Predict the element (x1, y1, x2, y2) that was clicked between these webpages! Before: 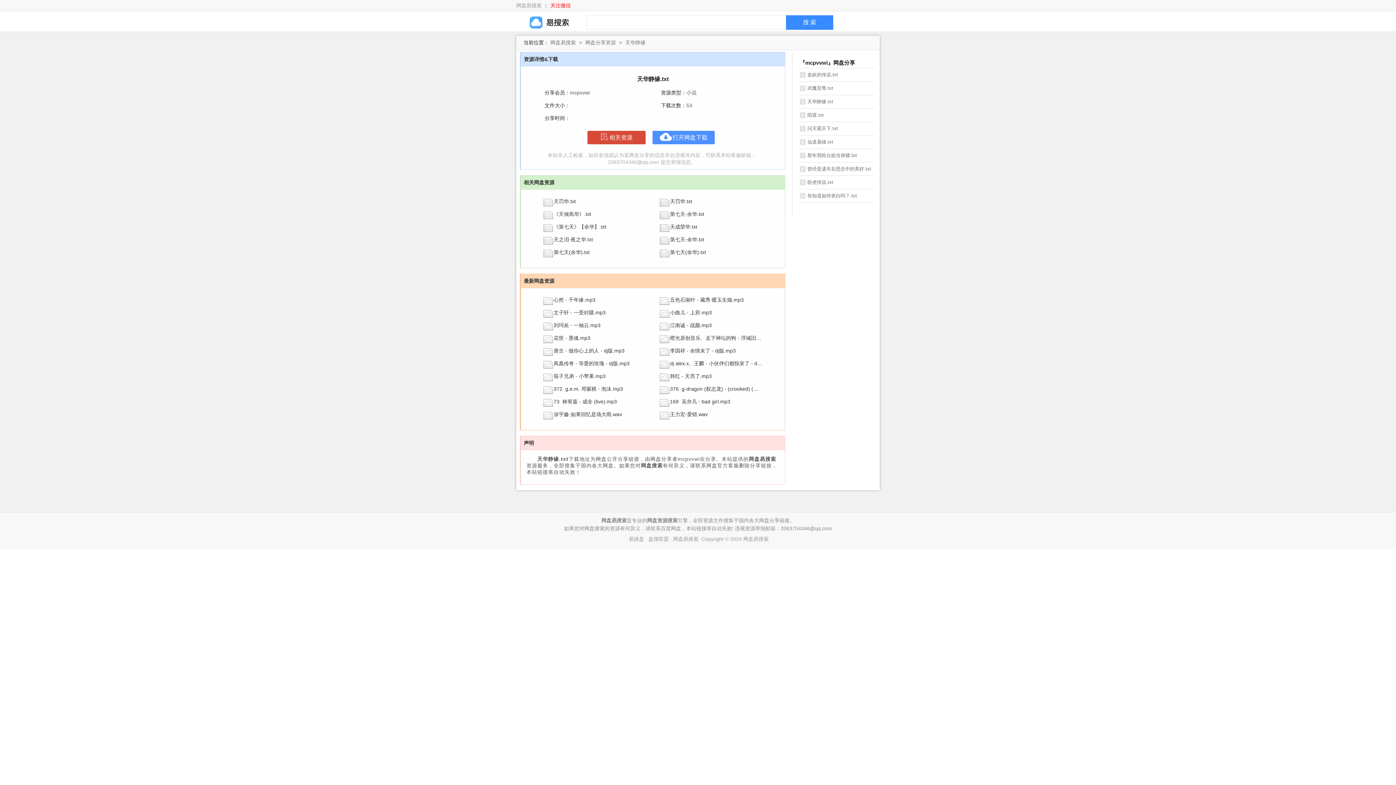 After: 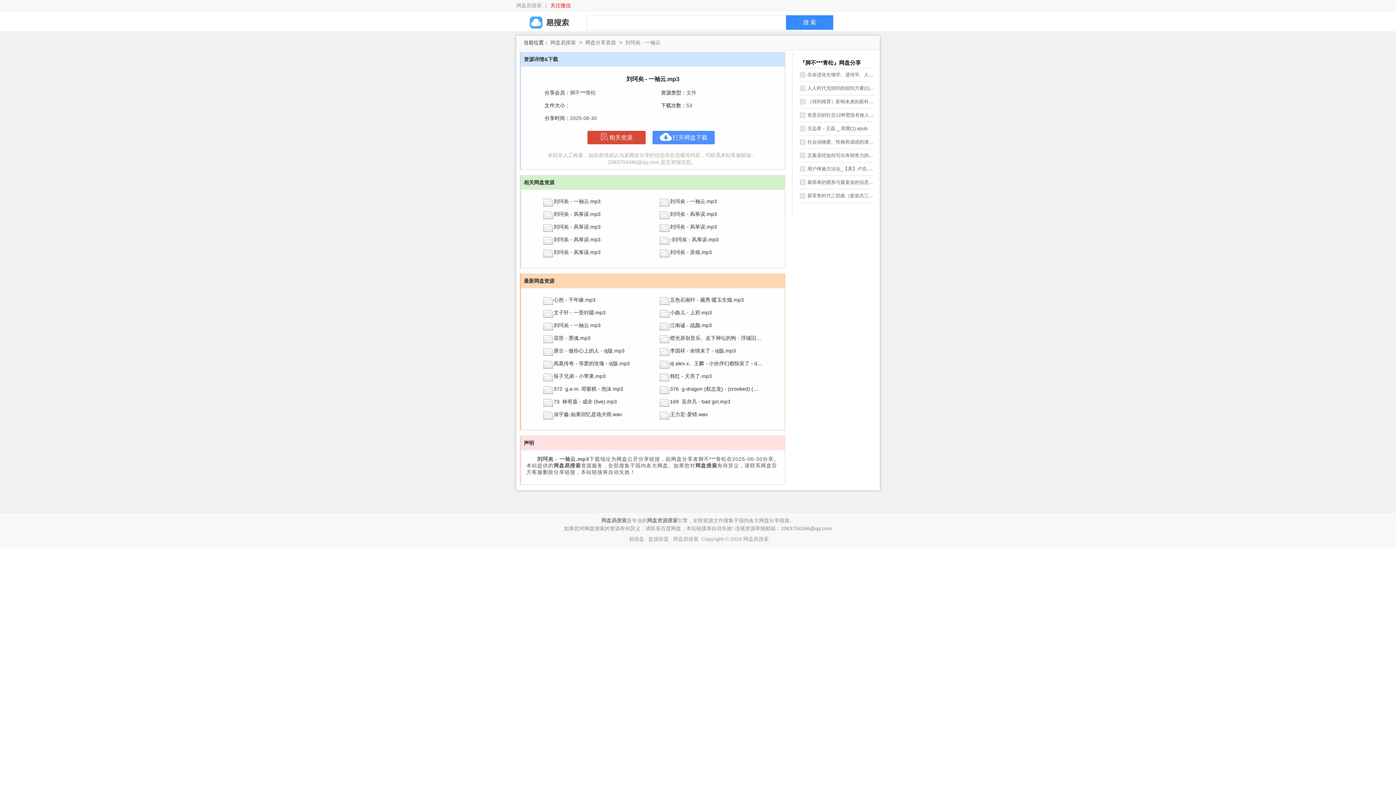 Action: label: 刘珂矣 - 一袖云.mp3 bbox: (553, 322, 600, 328)